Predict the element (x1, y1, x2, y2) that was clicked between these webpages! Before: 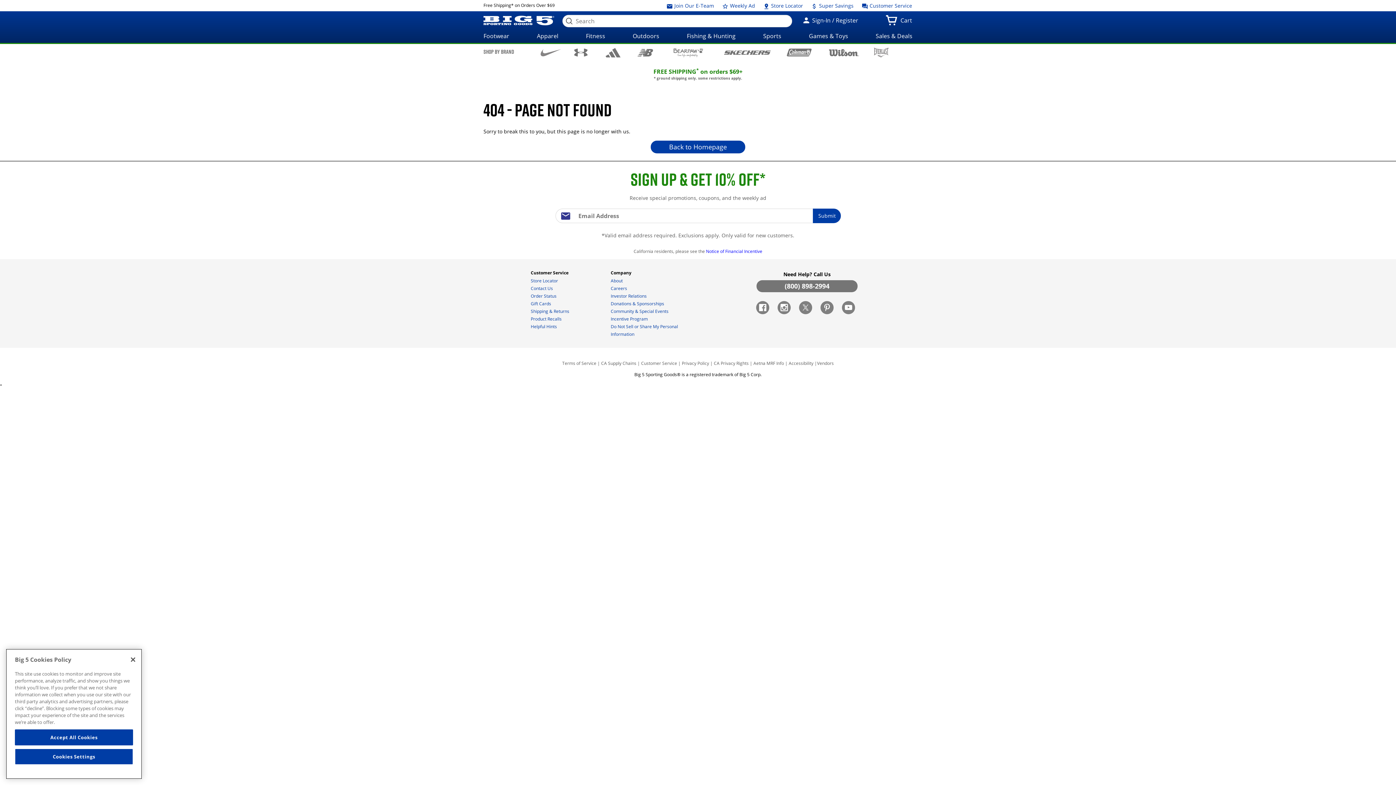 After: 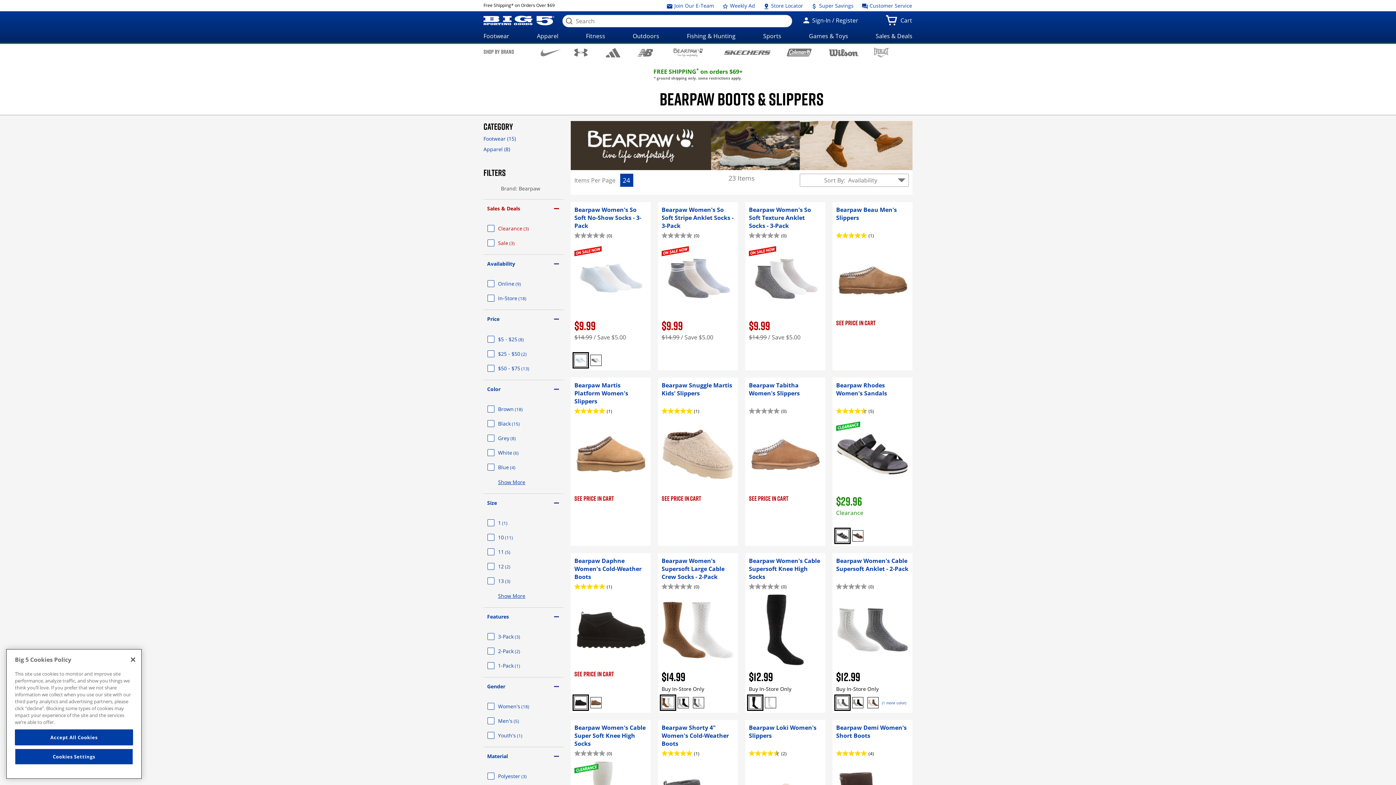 Action: bbox: (661, 47, 715, 57)